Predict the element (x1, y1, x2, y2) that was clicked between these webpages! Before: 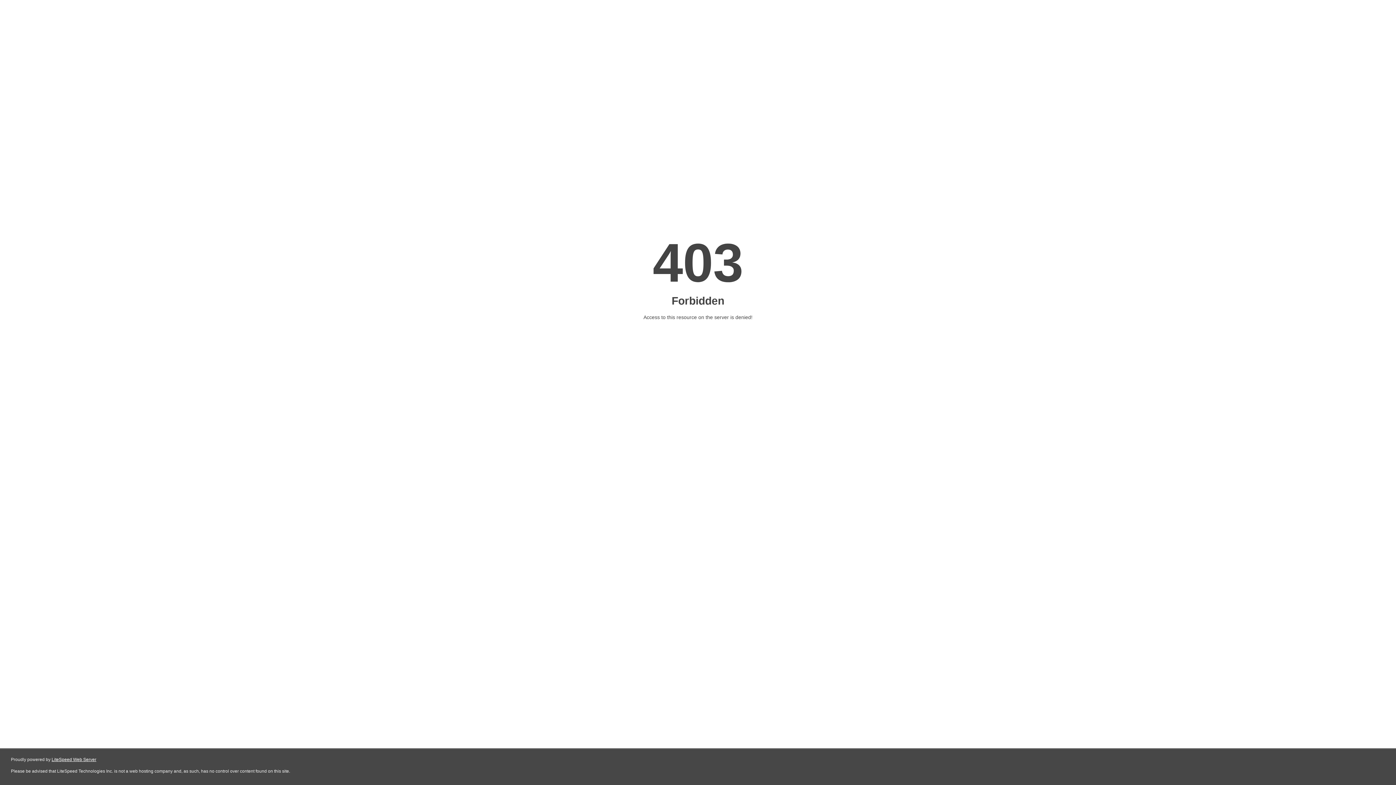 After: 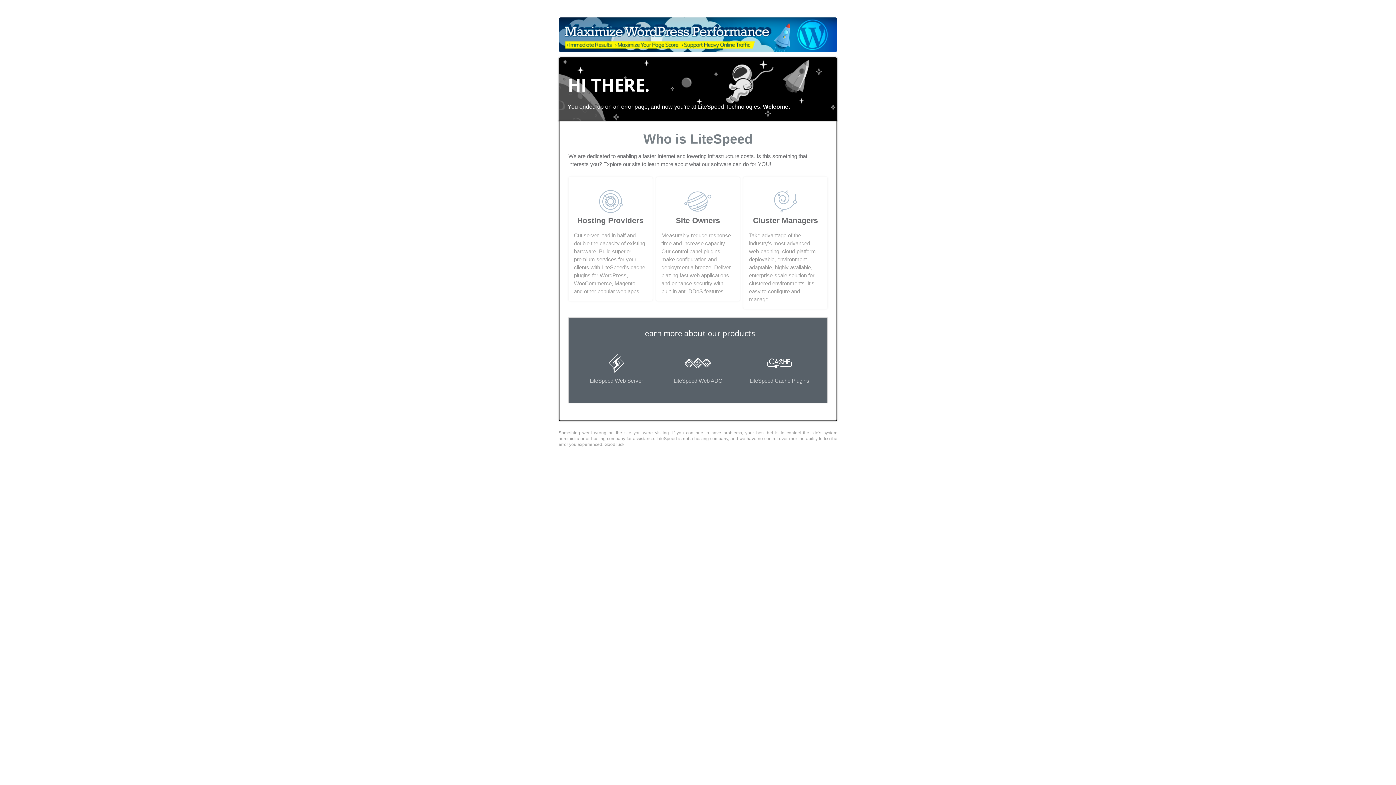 Action: label: LiteSpeed Web Server bbox: (51, 757, 96, 762)